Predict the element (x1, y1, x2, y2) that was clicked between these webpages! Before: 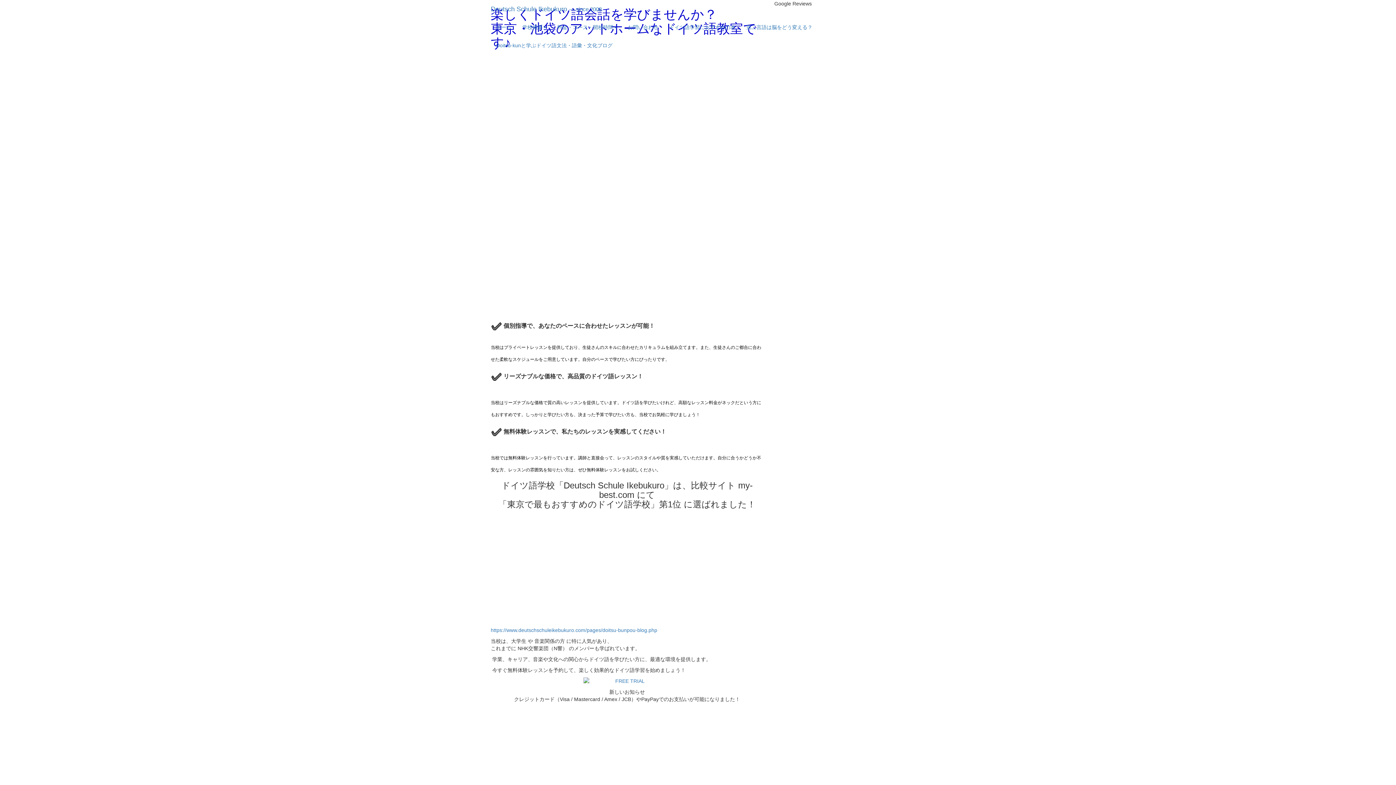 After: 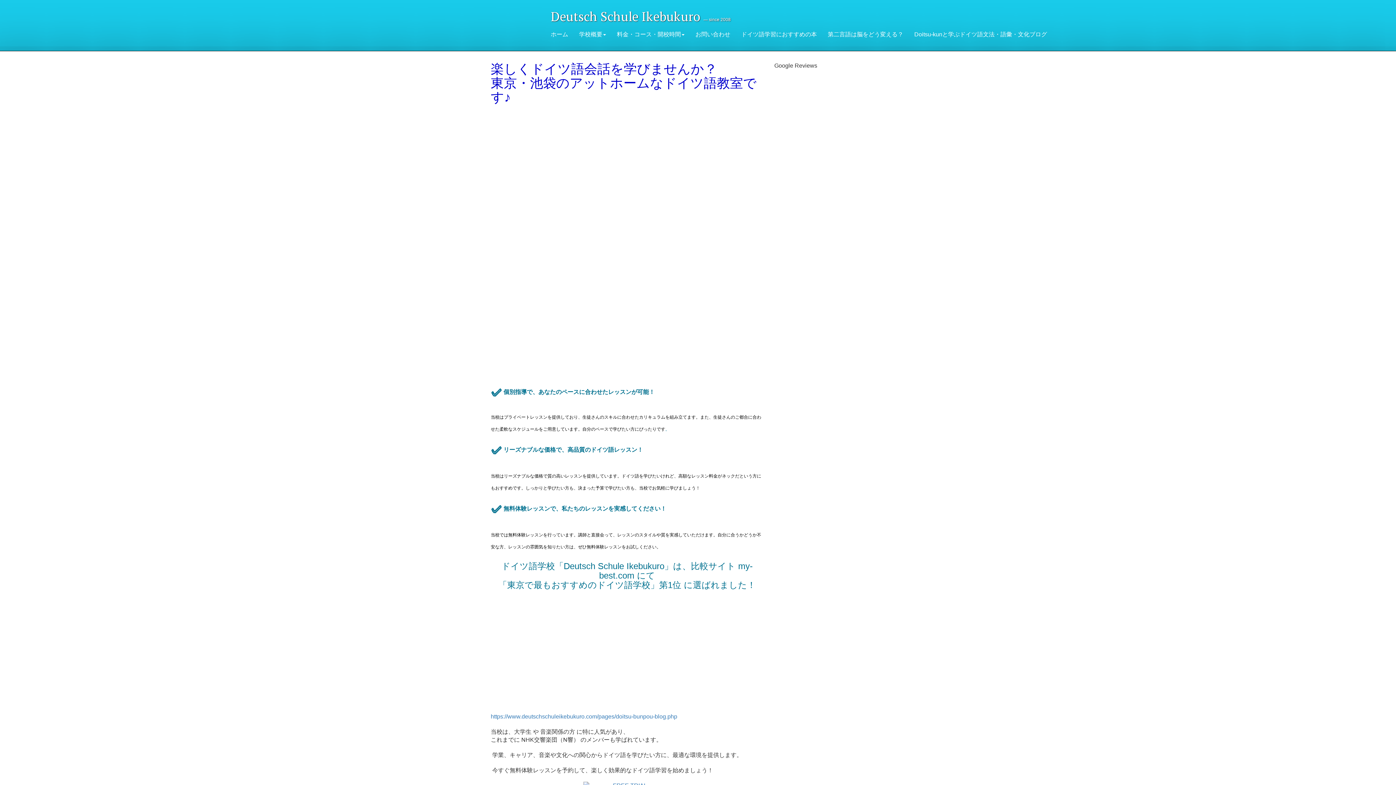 Action: bbox: (485, 0, 607, 18) label: Deutsch Schule Ikebukuro — since 2008